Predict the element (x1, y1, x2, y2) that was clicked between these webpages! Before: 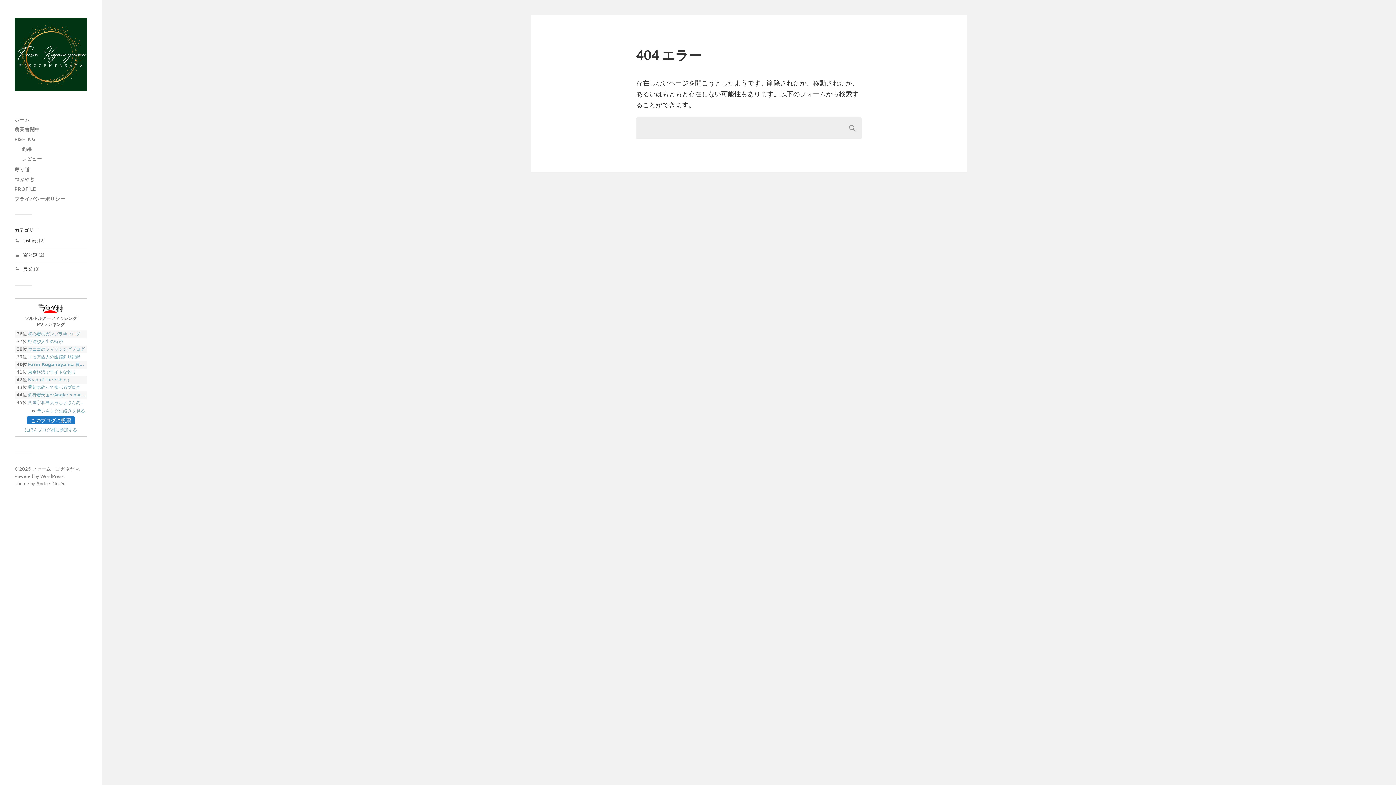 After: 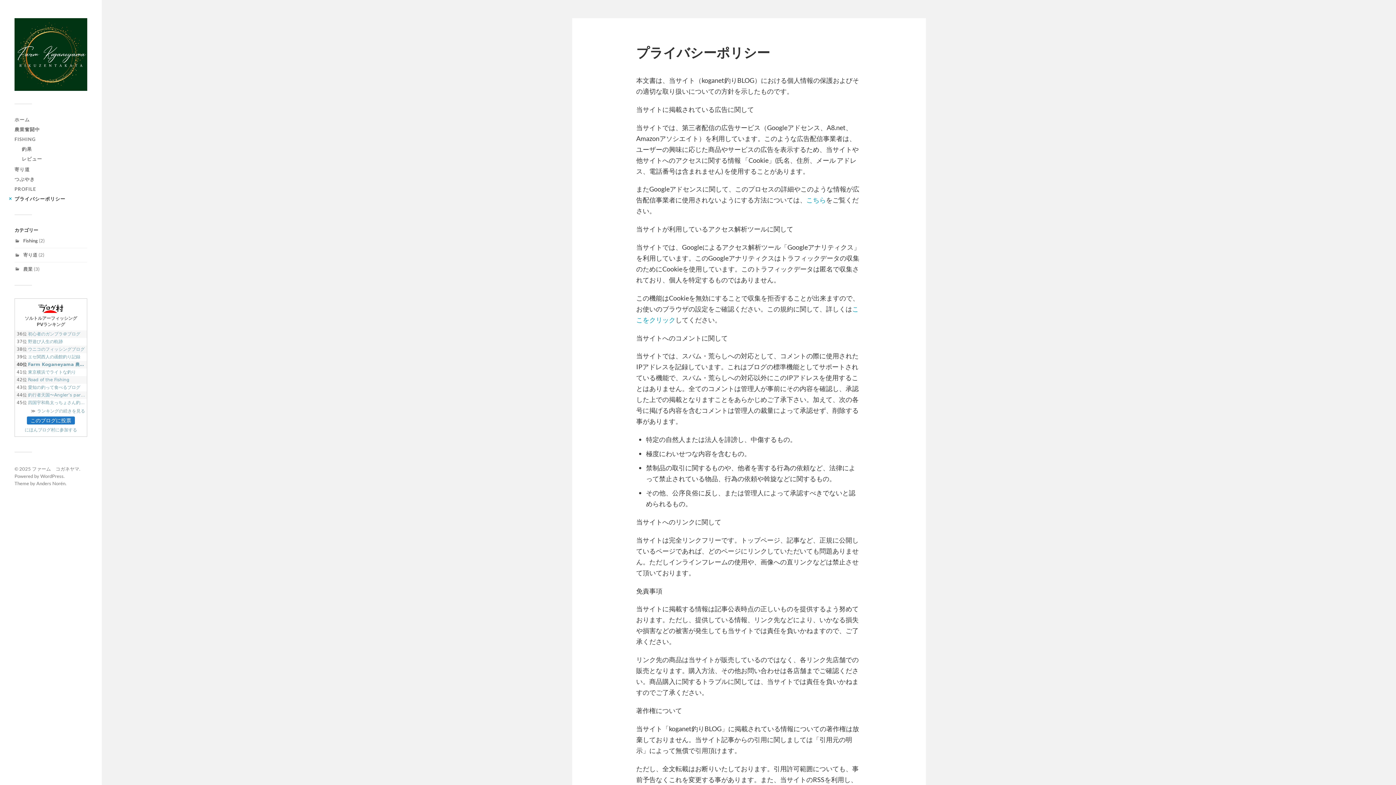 Action: bbox: (14, 196, 65, 201) label: プライバシーポリシー